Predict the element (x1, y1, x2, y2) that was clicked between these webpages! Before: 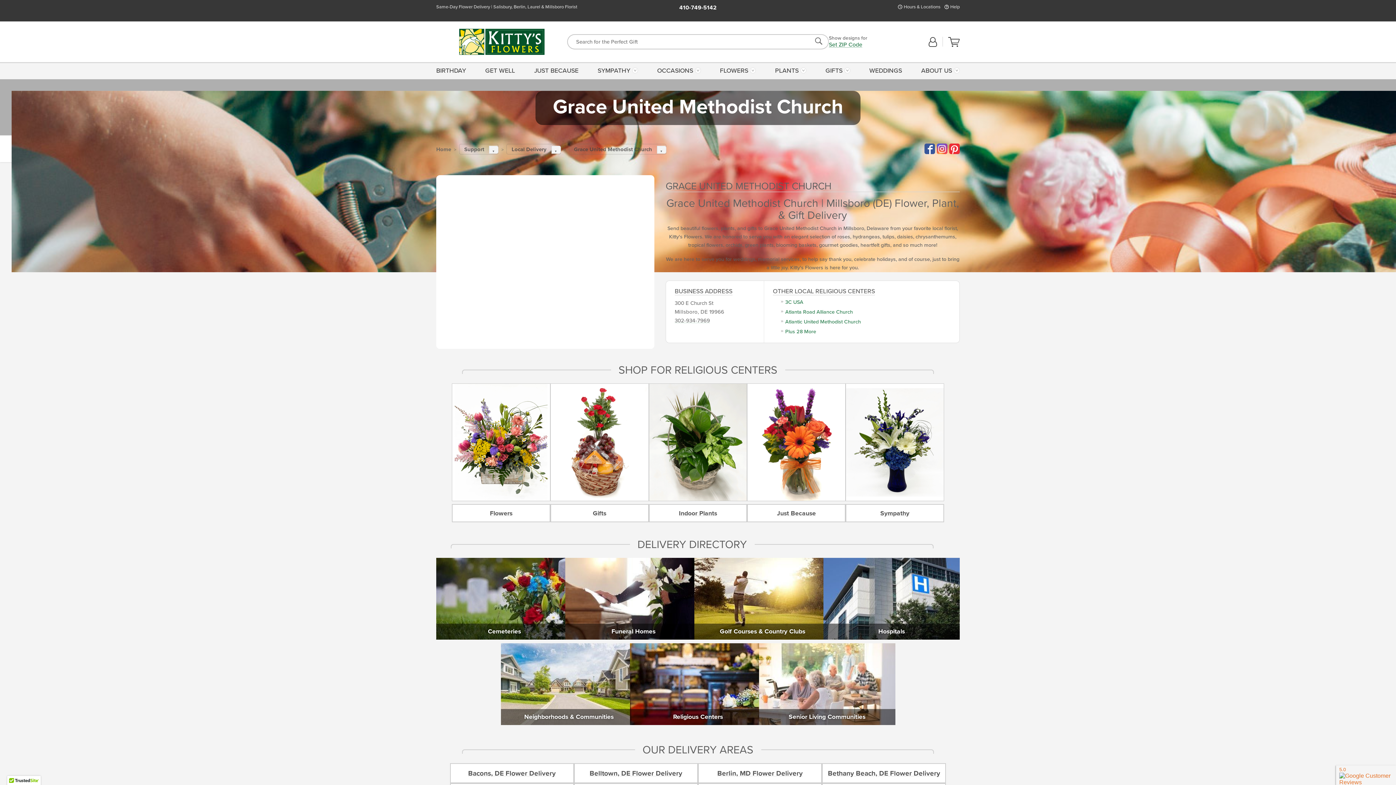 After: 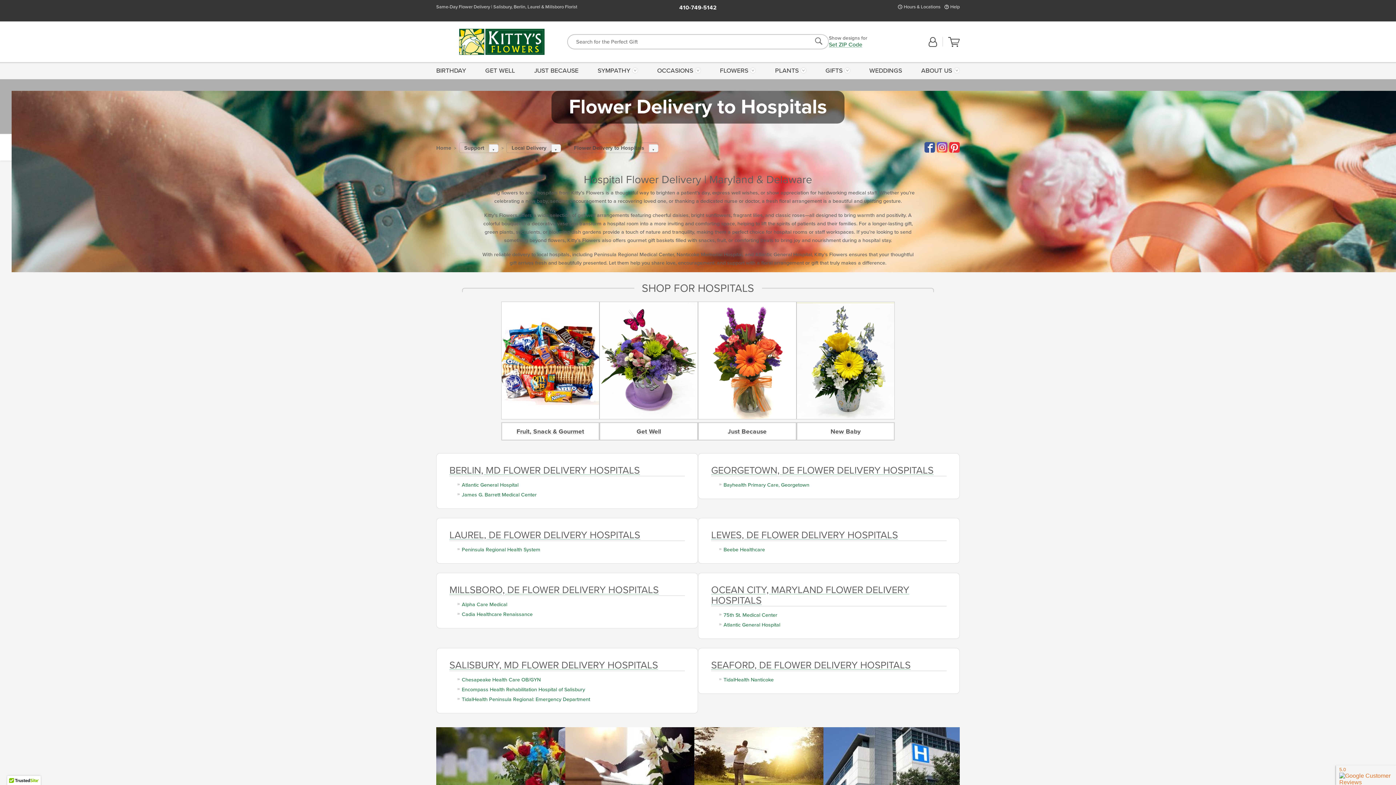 Action: label: Hospitals bbox: (823, 558, 960, 639)